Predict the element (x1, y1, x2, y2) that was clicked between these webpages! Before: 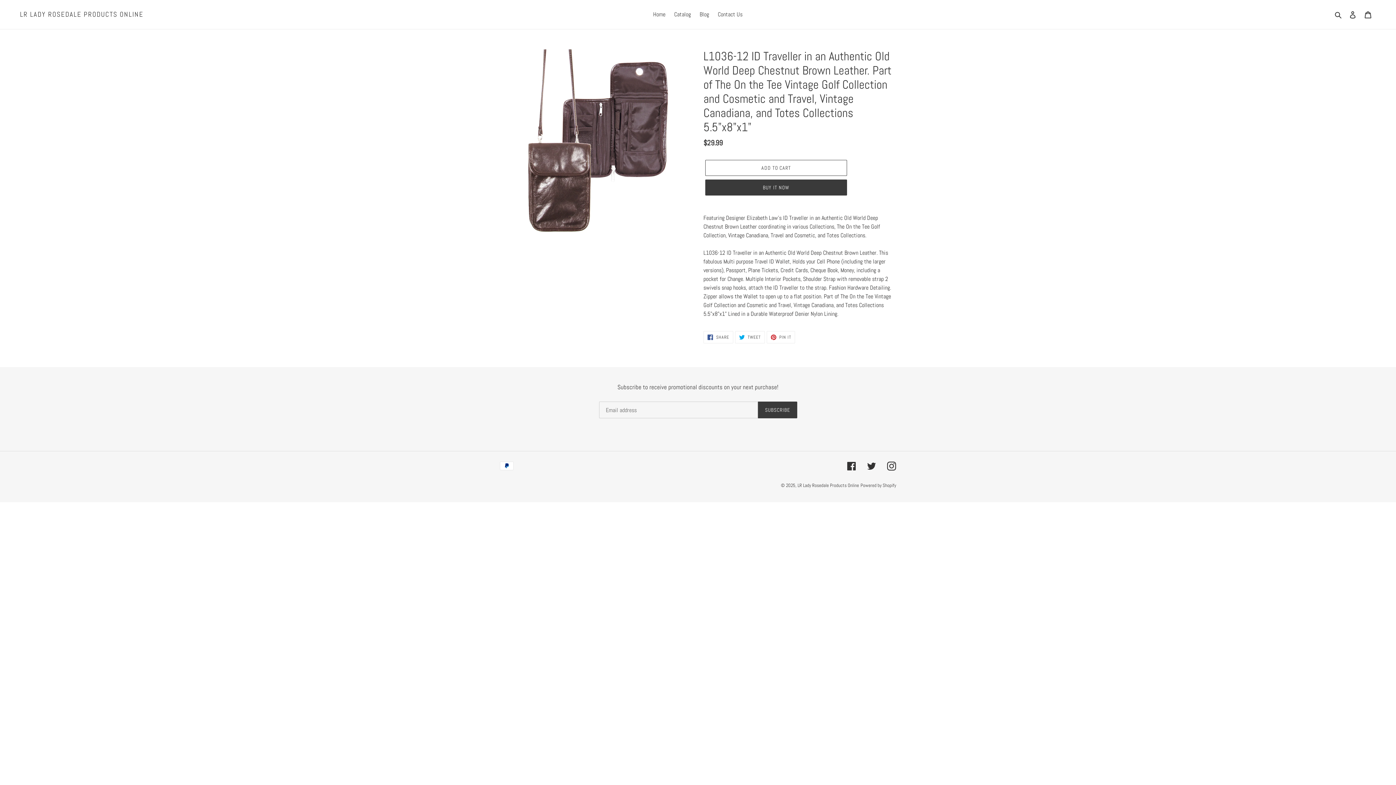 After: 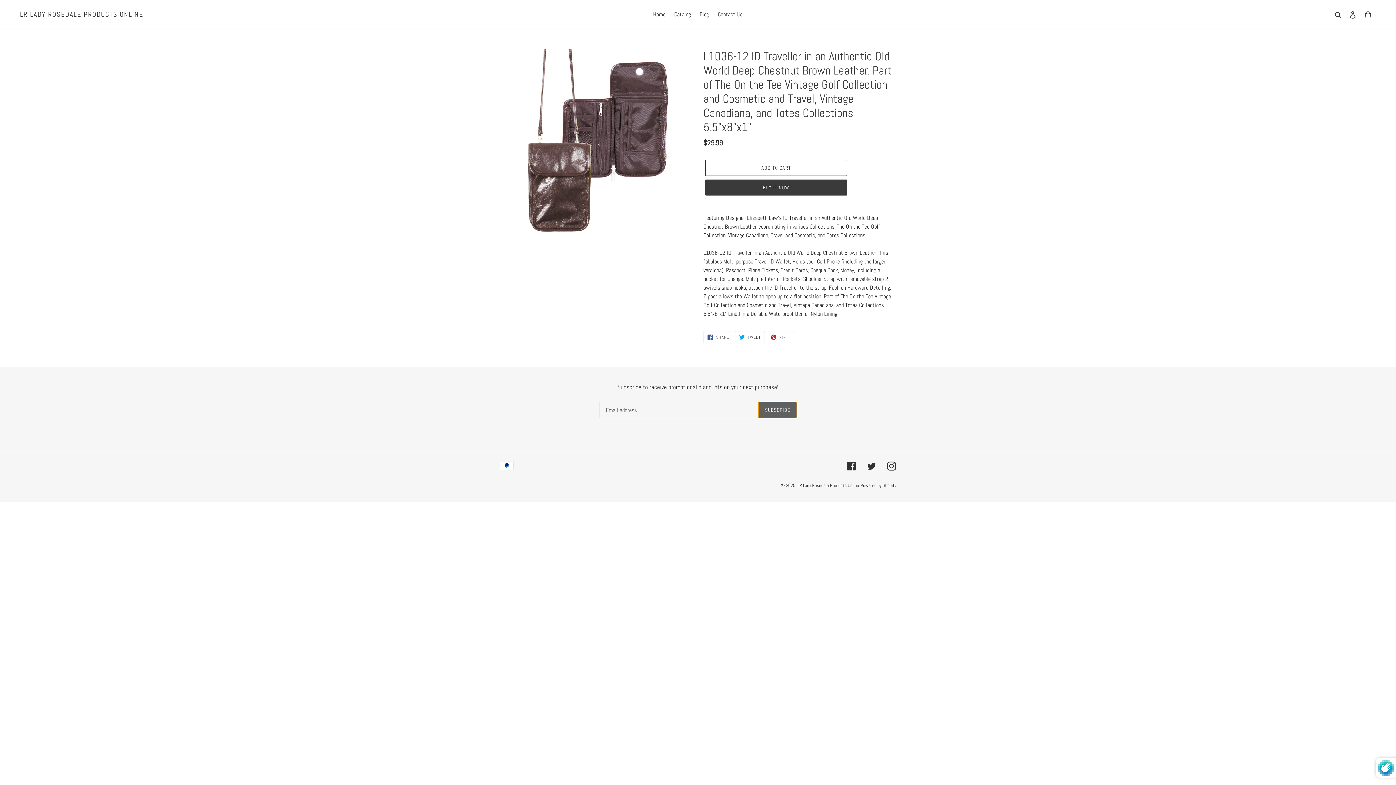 Action: label: SUBSCRIBE bbox: (758, 401, 797, 418)